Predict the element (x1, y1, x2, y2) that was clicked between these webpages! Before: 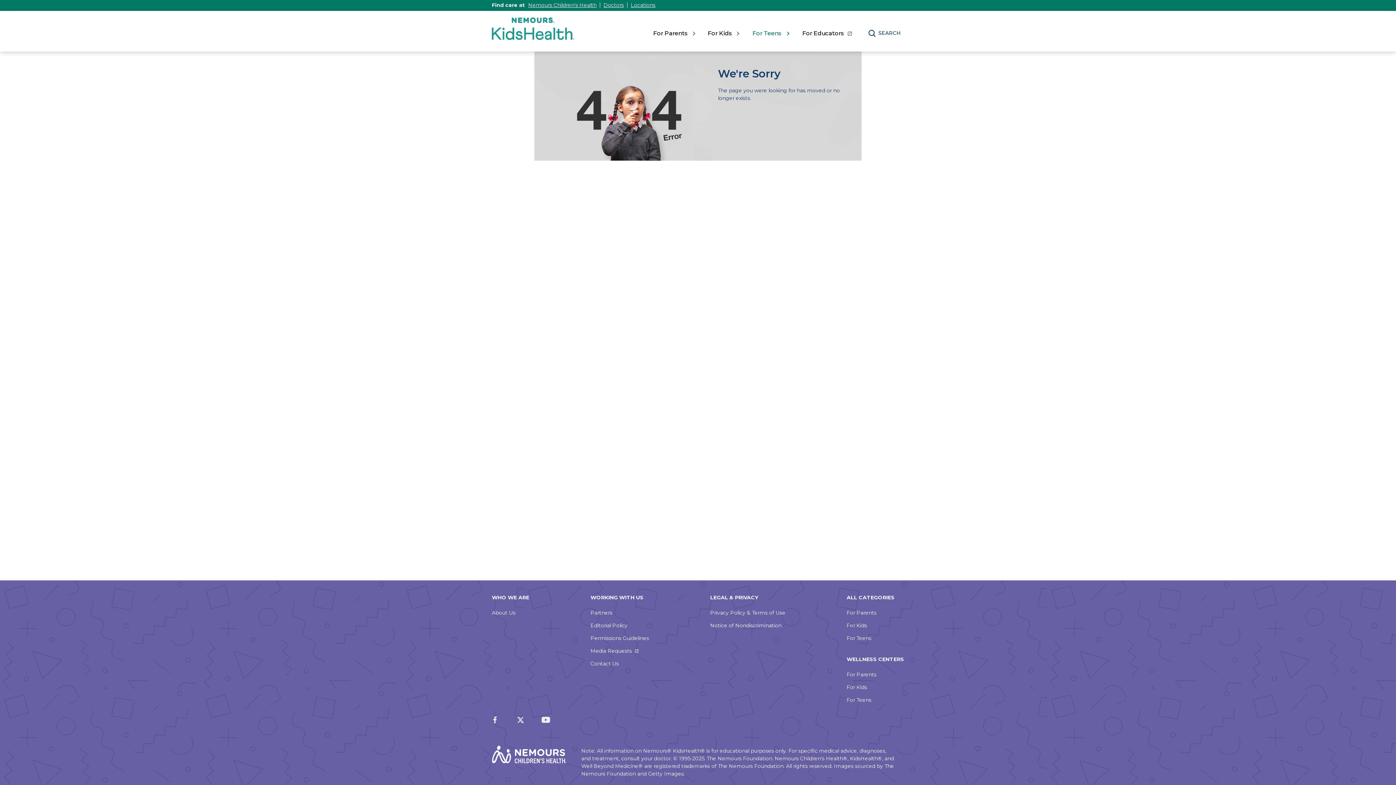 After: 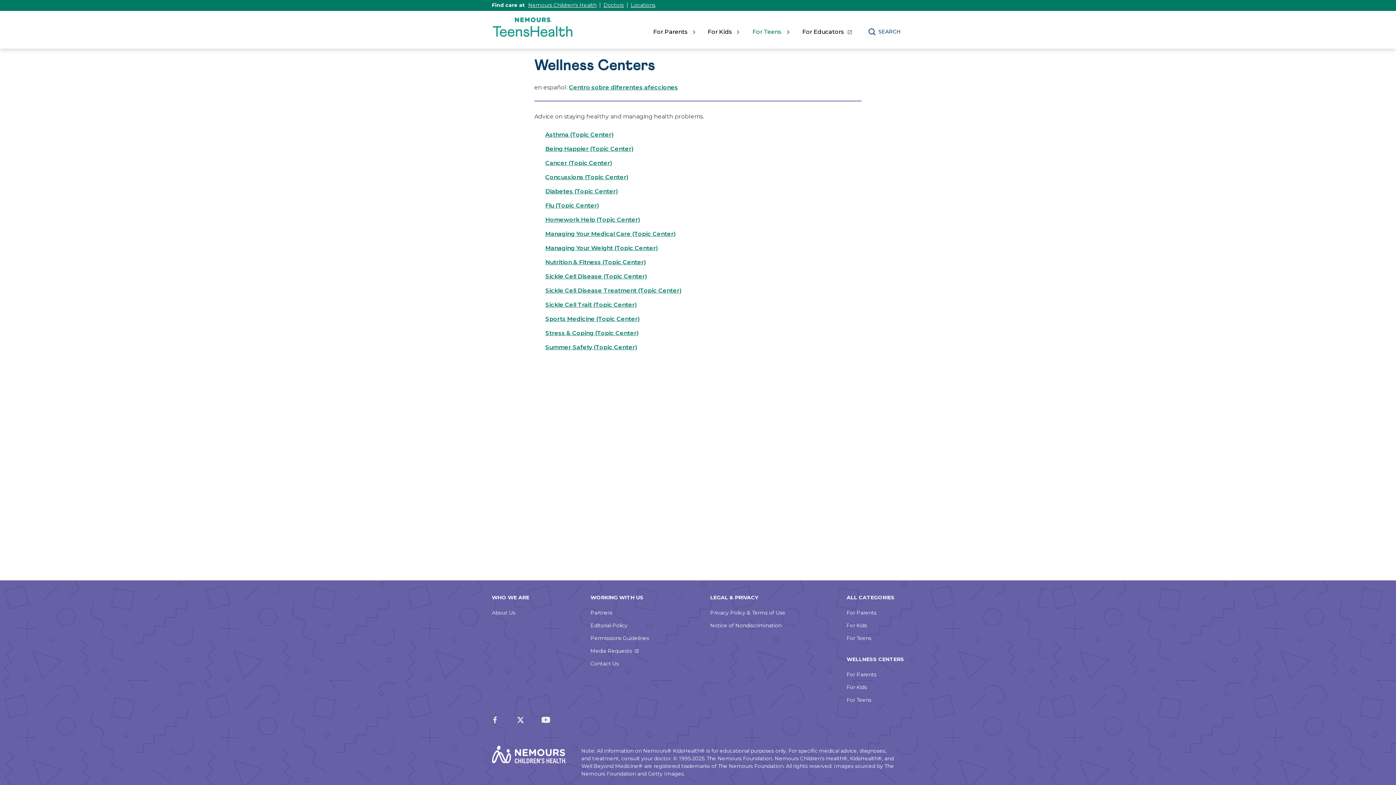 Action: label: For Teens bbox: (846, 697, 871, 703)